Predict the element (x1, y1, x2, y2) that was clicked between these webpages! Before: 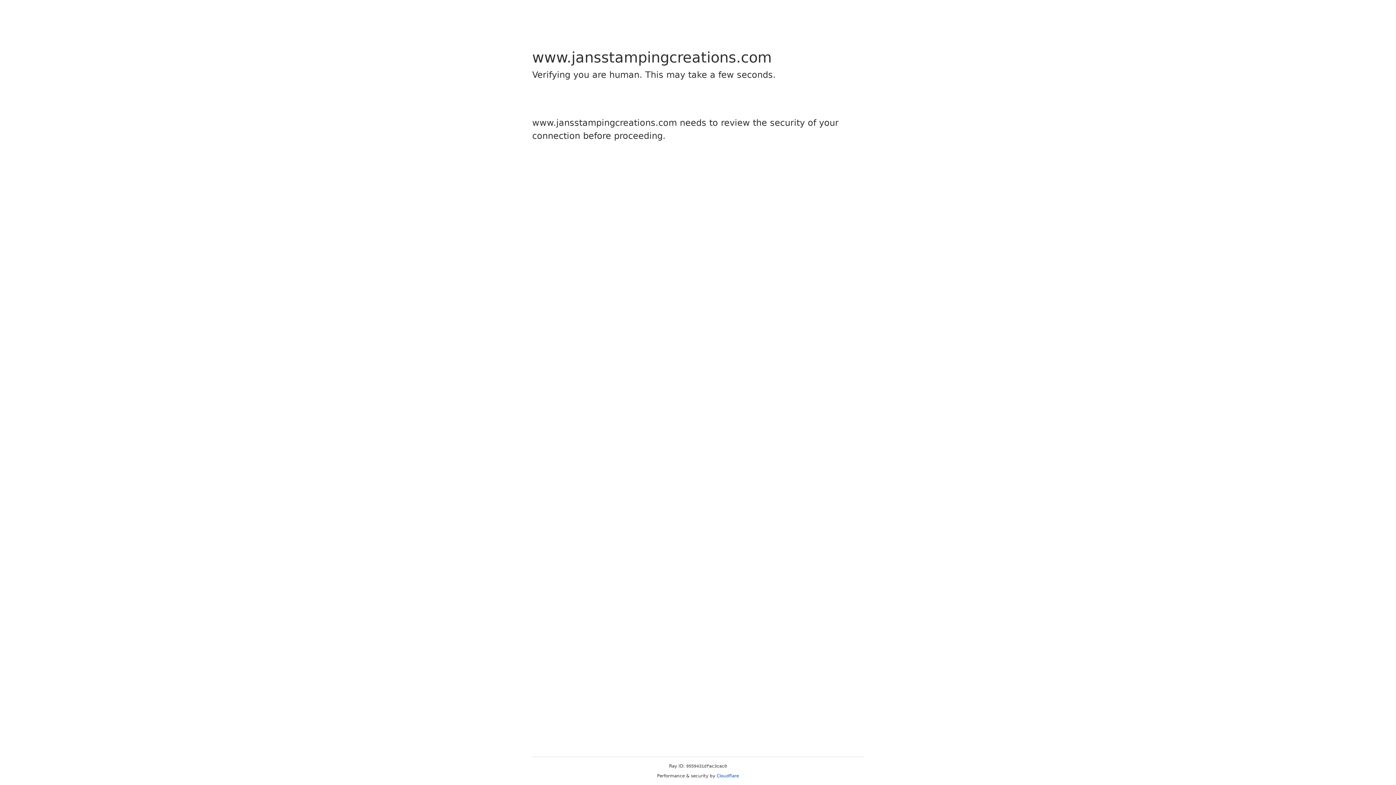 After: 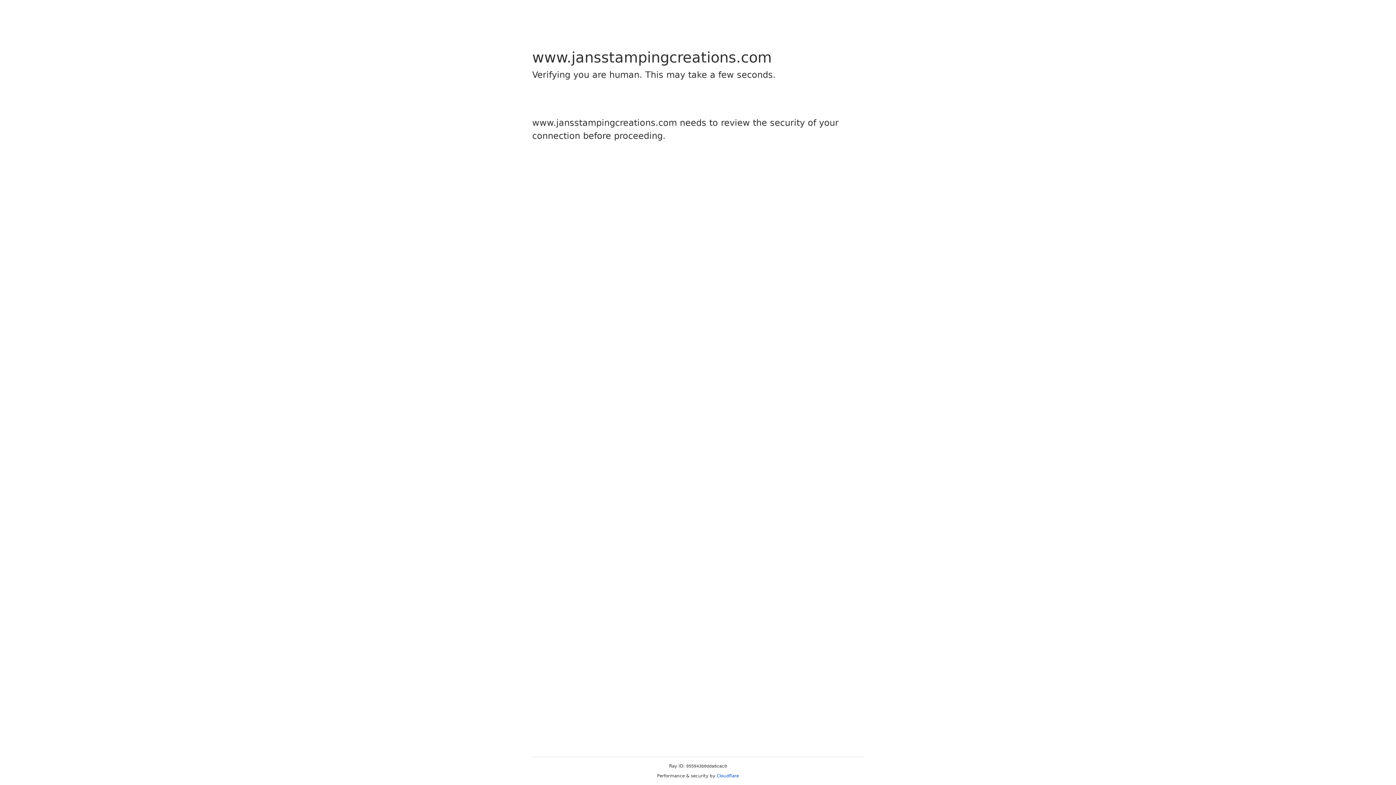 Action: bbox: (716, 773, 739, 778) label: Cloudflare